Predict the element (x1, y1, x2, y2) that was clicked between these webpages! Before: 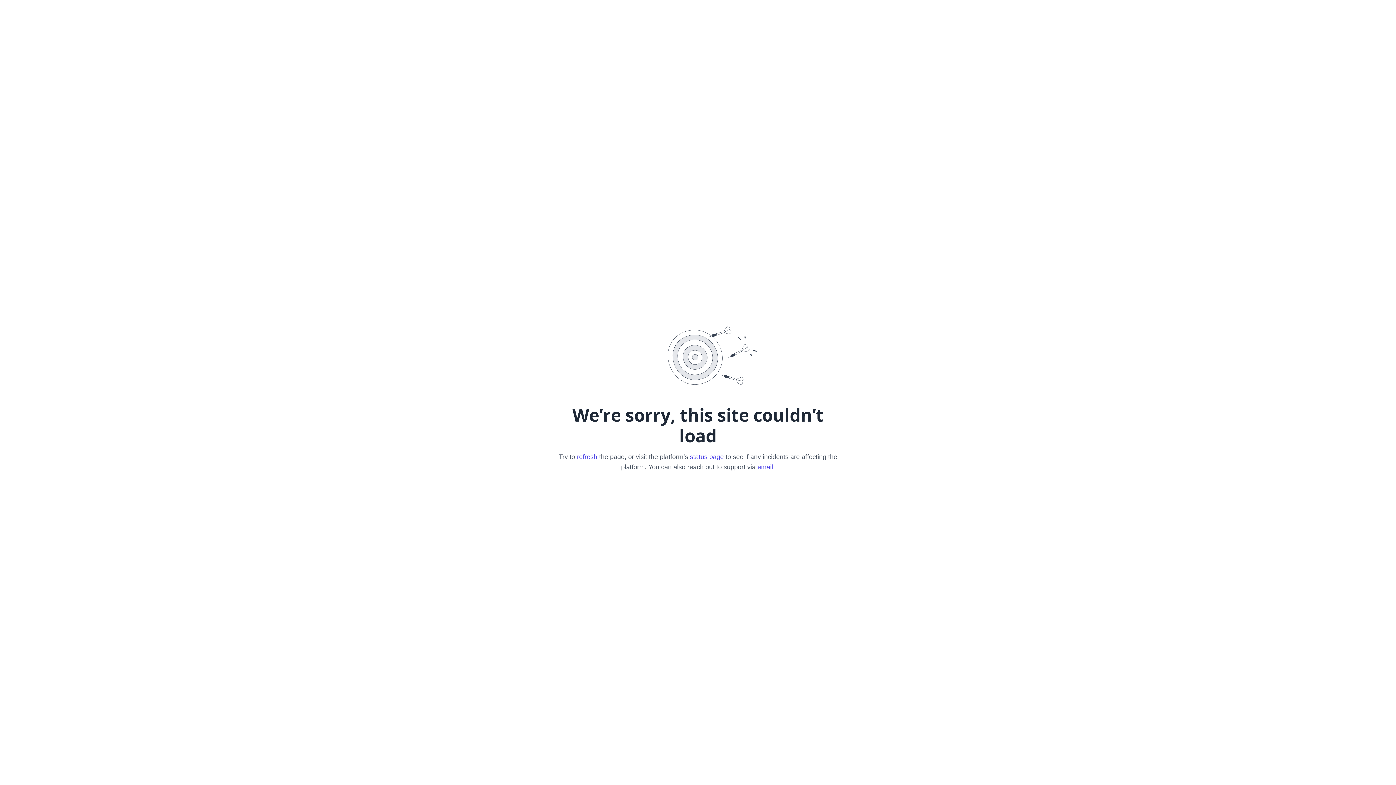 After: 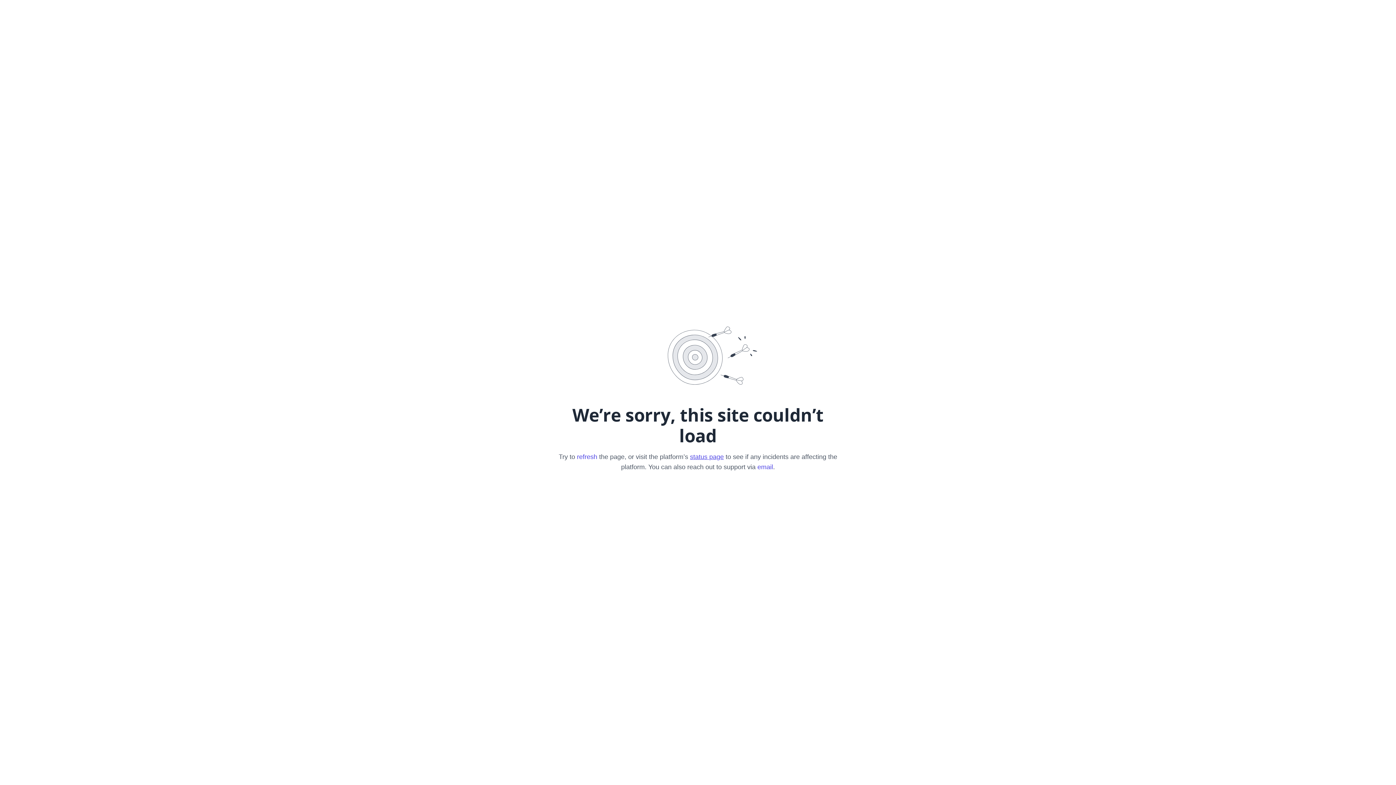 Action: label: status page bbox: (690, 453, 724, 460)